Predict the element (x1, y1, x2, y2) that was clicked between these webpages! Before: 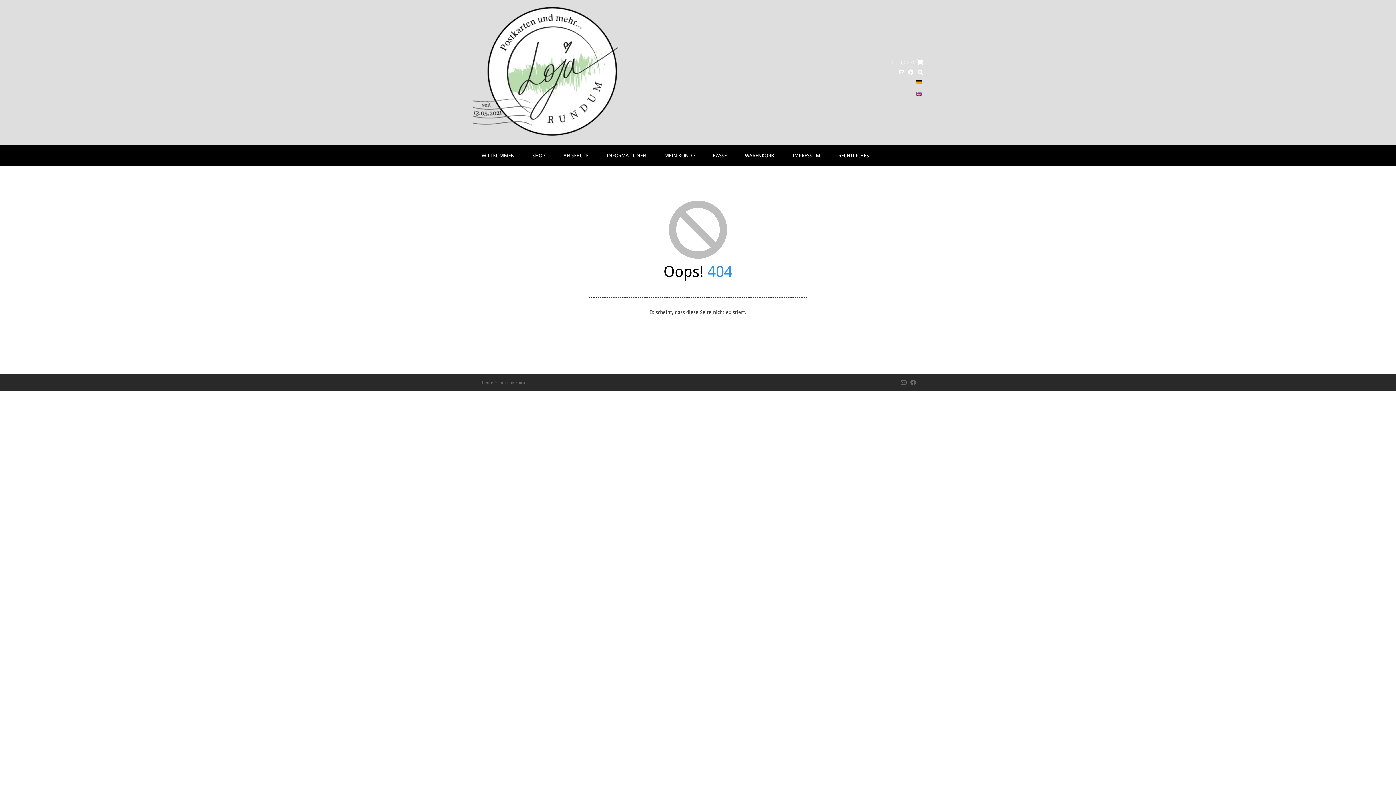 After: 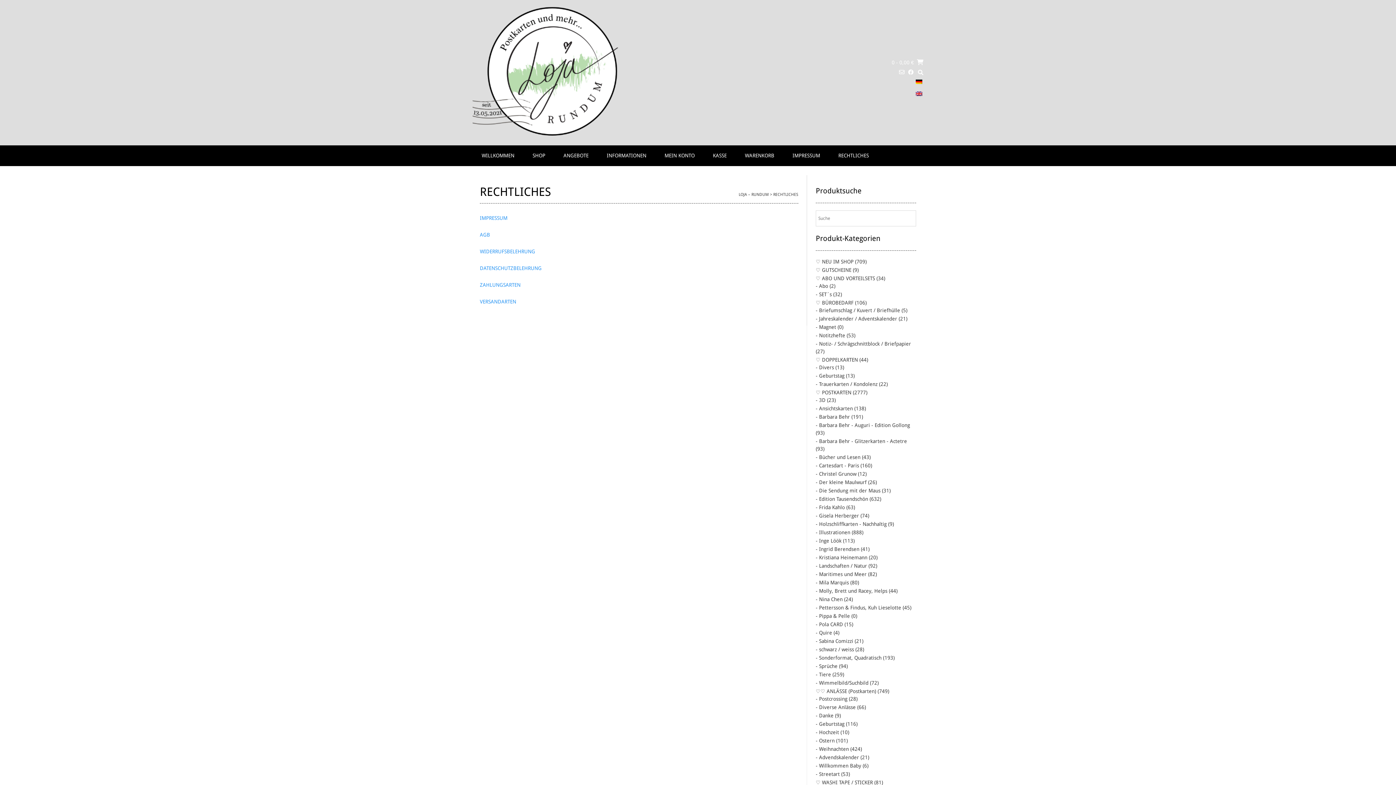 Action: label: RECHTLICHES bbox: (831, 145, 876, 166)